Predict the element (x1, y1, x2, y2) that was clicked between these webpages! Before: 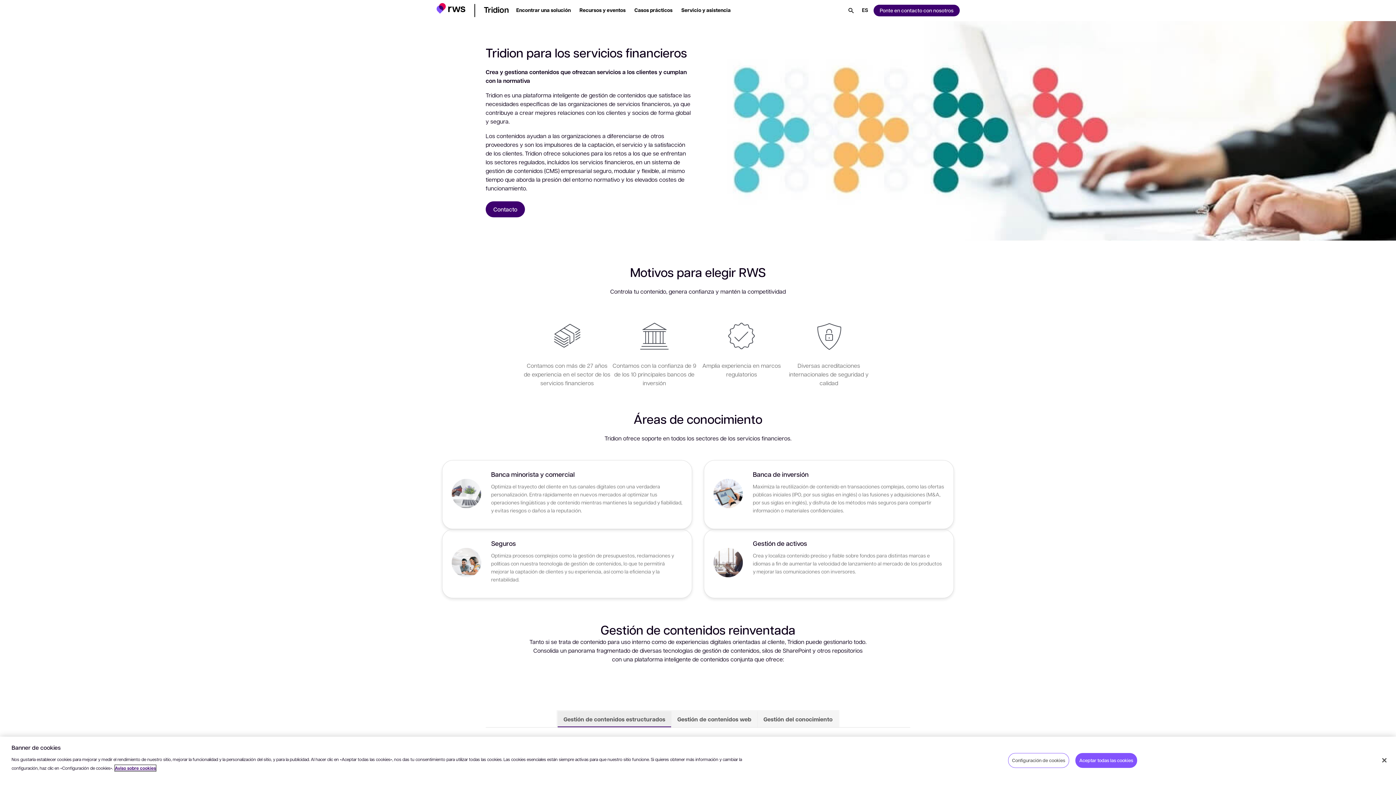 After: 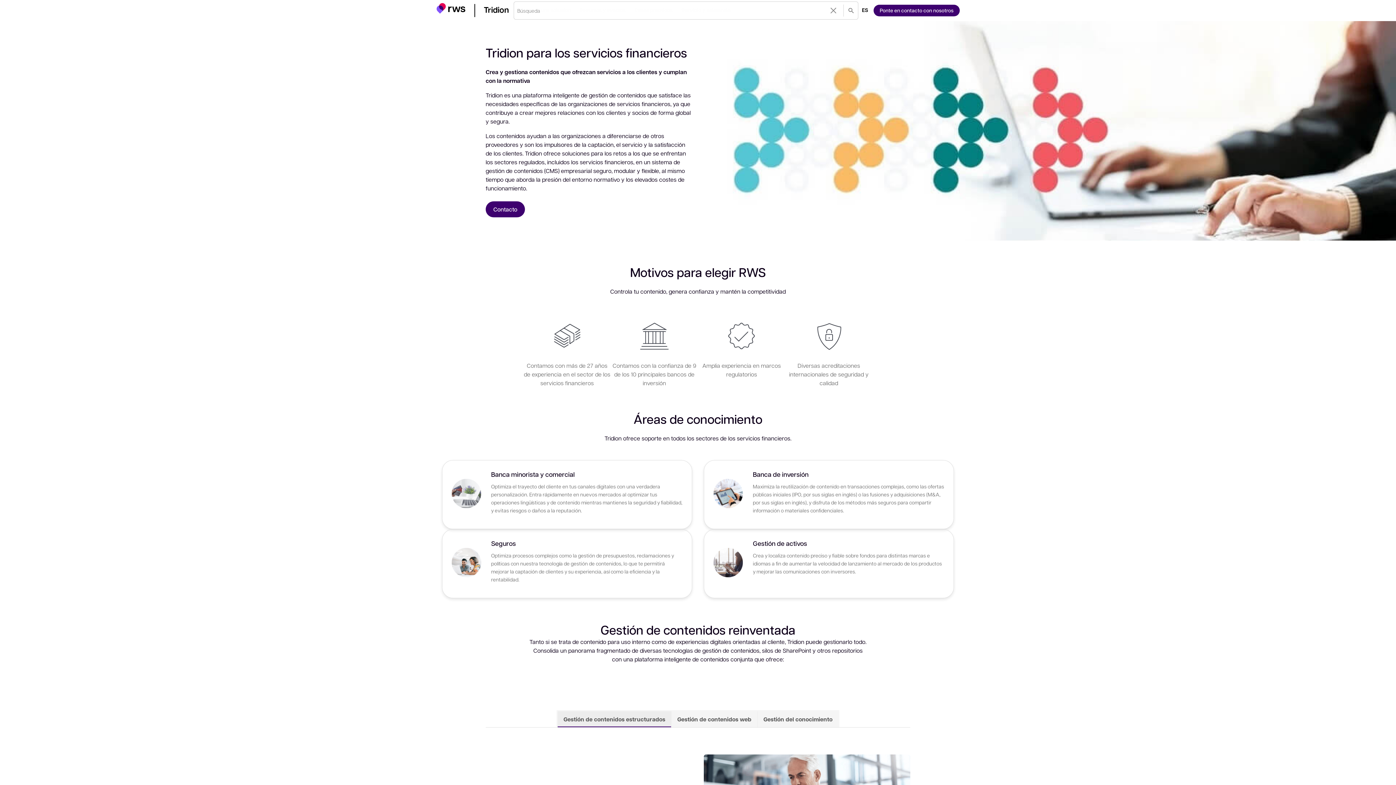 Action: label: Búsqueda bbox: (845, 1, 856, 19)